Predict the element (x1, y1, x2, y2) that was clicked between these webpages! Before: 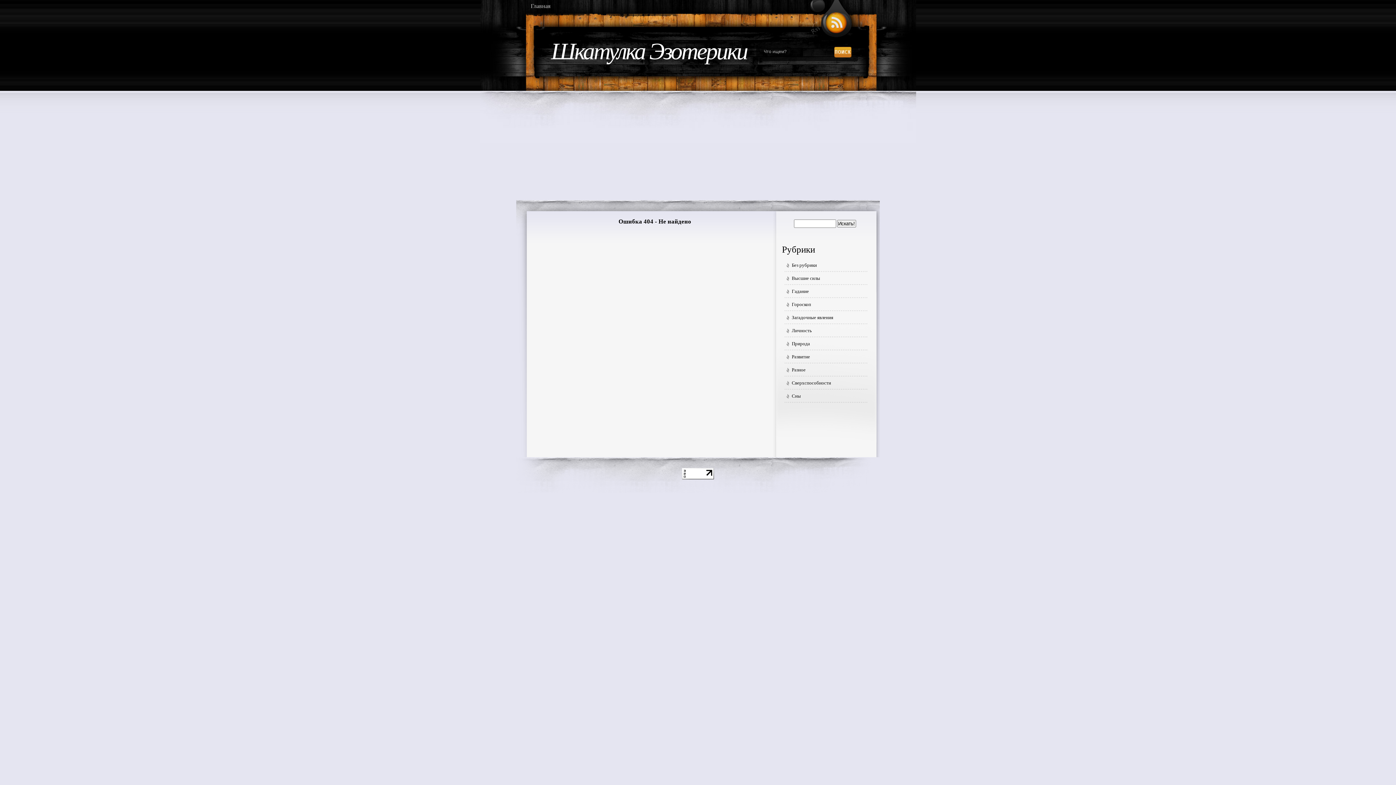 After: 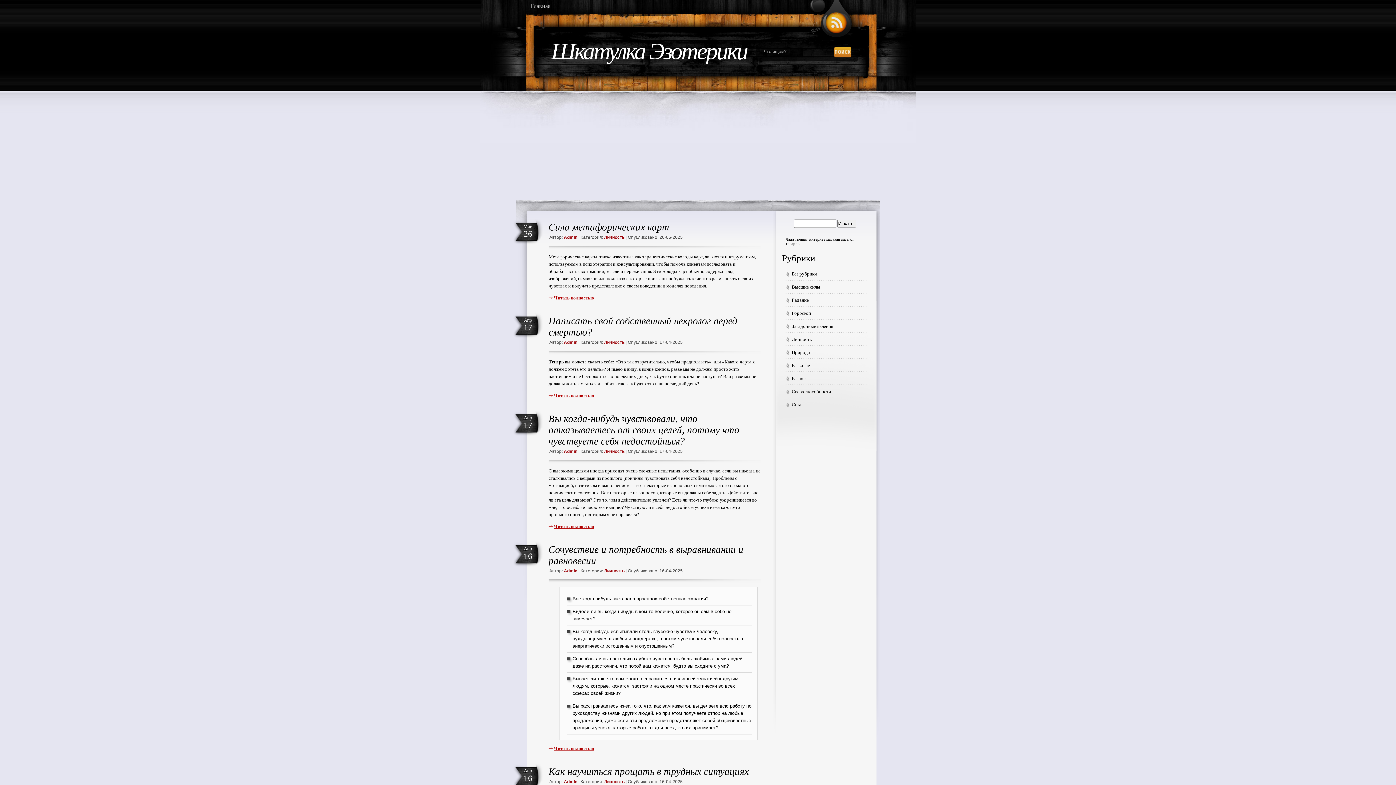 Action: bbox: (786, 328, 812, 333) label: Личность